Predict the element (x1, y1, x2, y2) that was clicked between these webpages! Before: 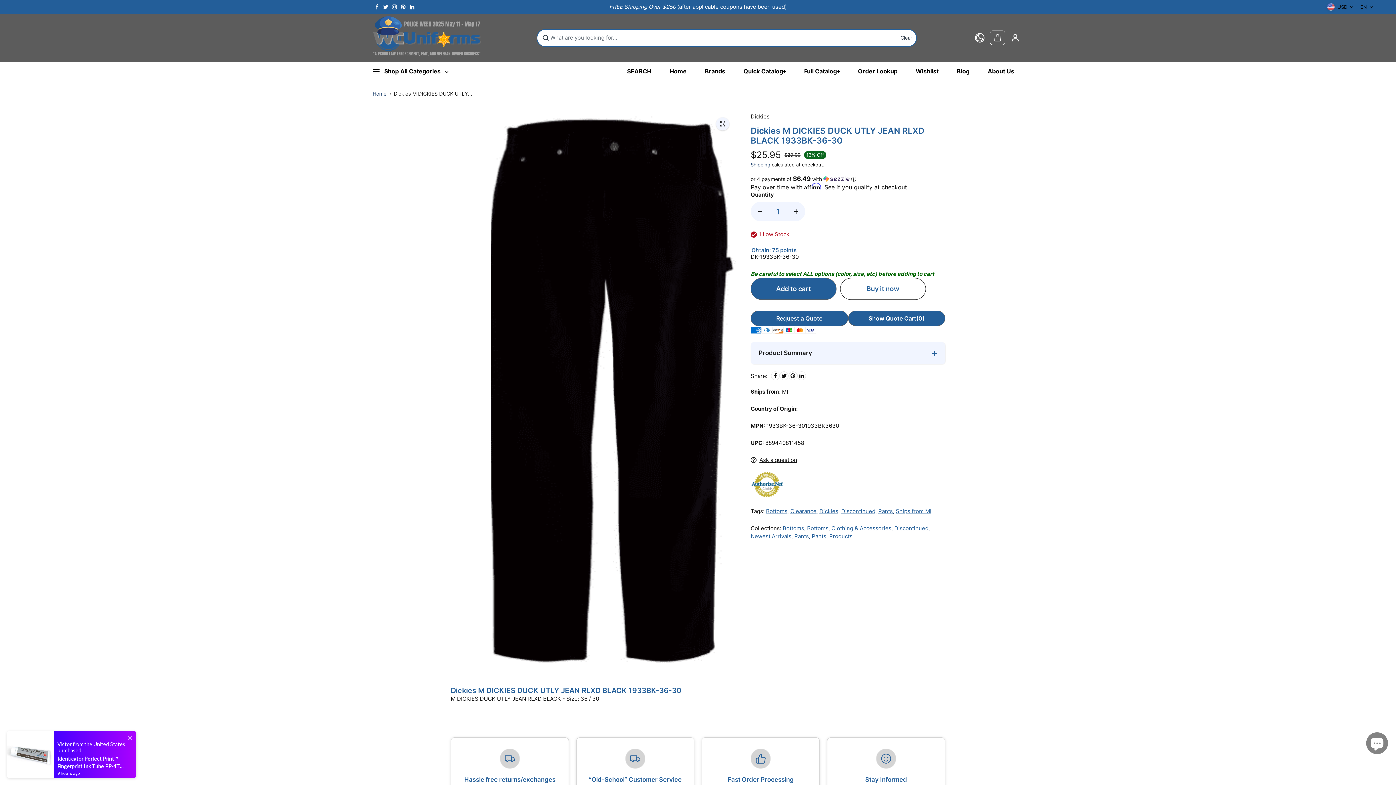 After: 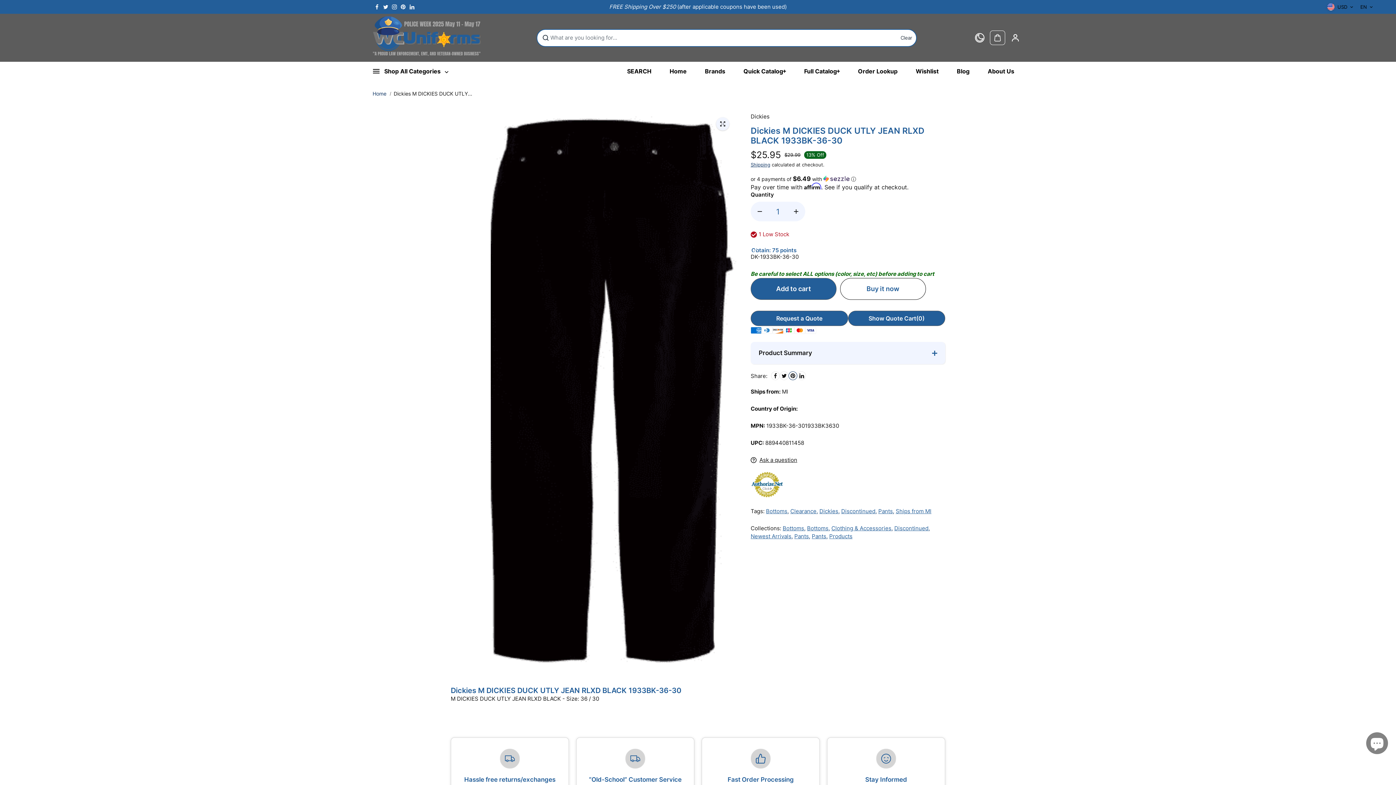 Action: label: Pinterest bbox: (788, 371, 797, 380)